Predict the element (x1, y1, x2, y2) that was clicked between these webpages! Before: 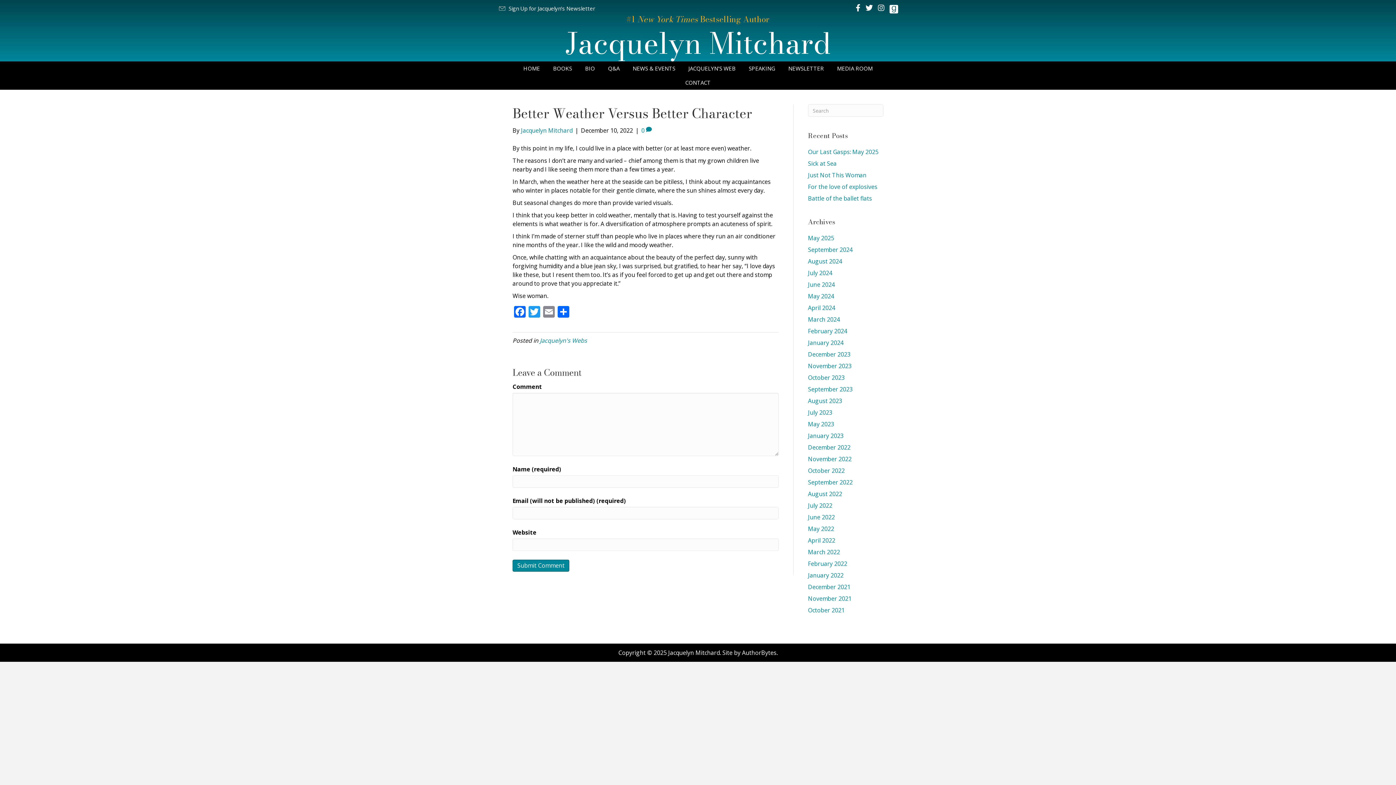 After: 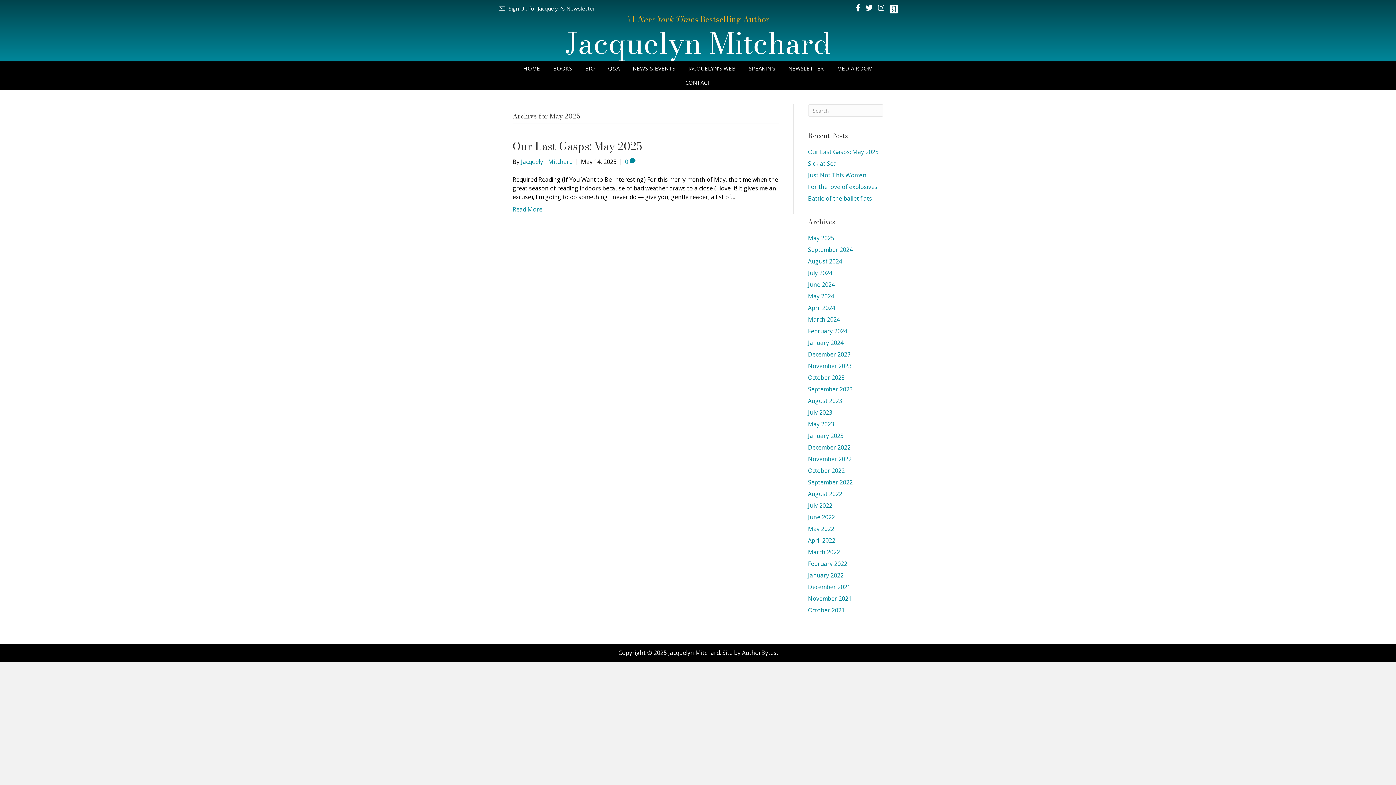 Action: label: May 2025 bbox: (808, 234, 834, 242)